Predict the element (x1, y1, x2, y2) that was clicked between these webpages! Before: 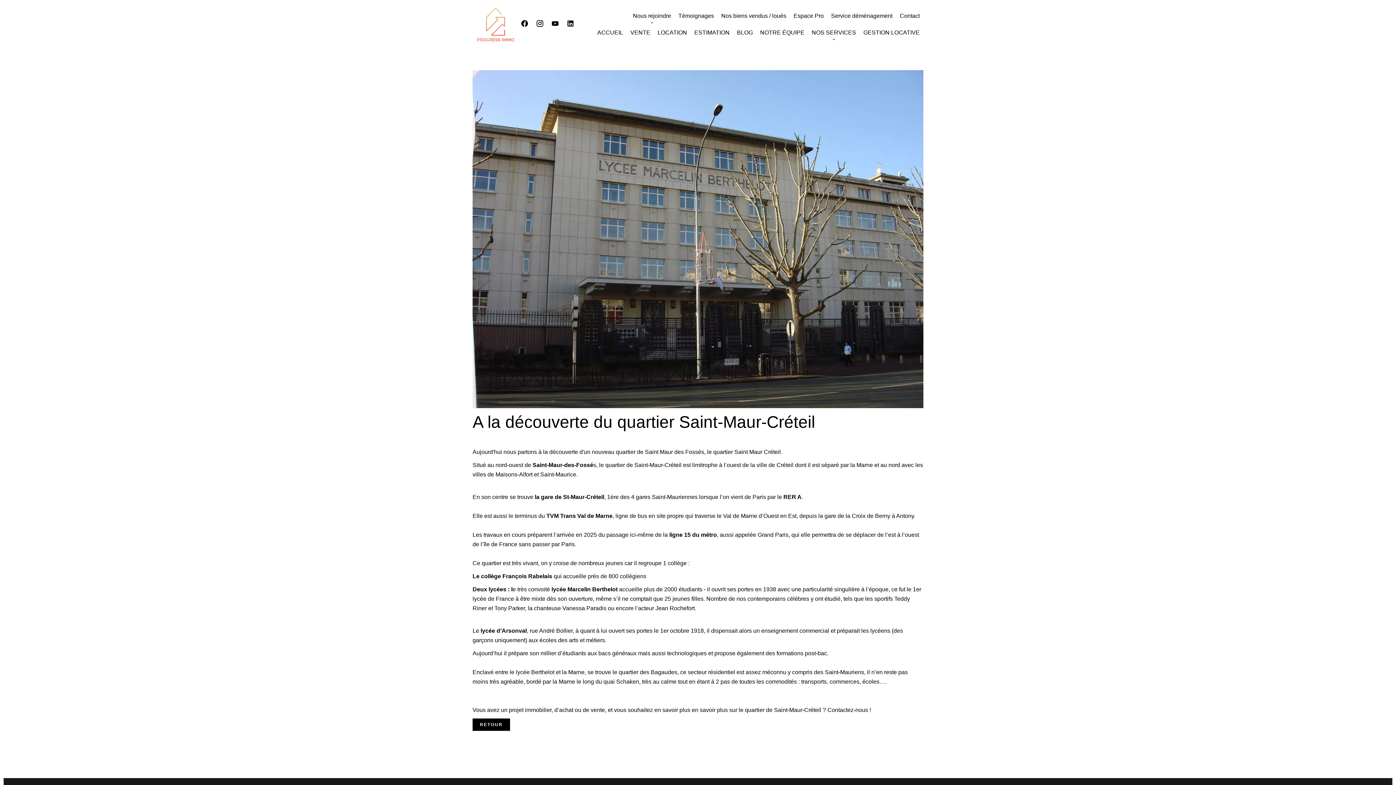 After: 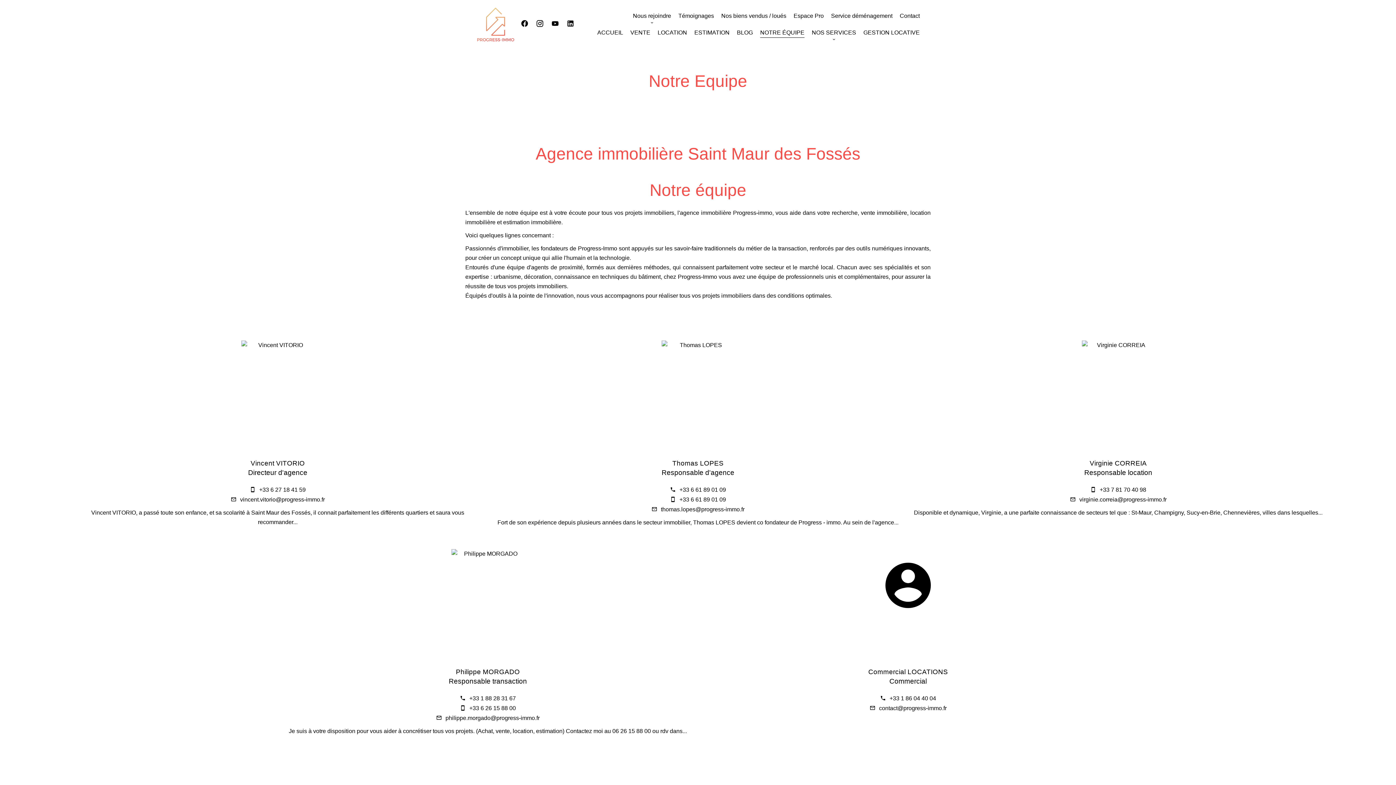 Action: bbox: (760, 29, 804, 35) label: NOTRE ÉQUIPE